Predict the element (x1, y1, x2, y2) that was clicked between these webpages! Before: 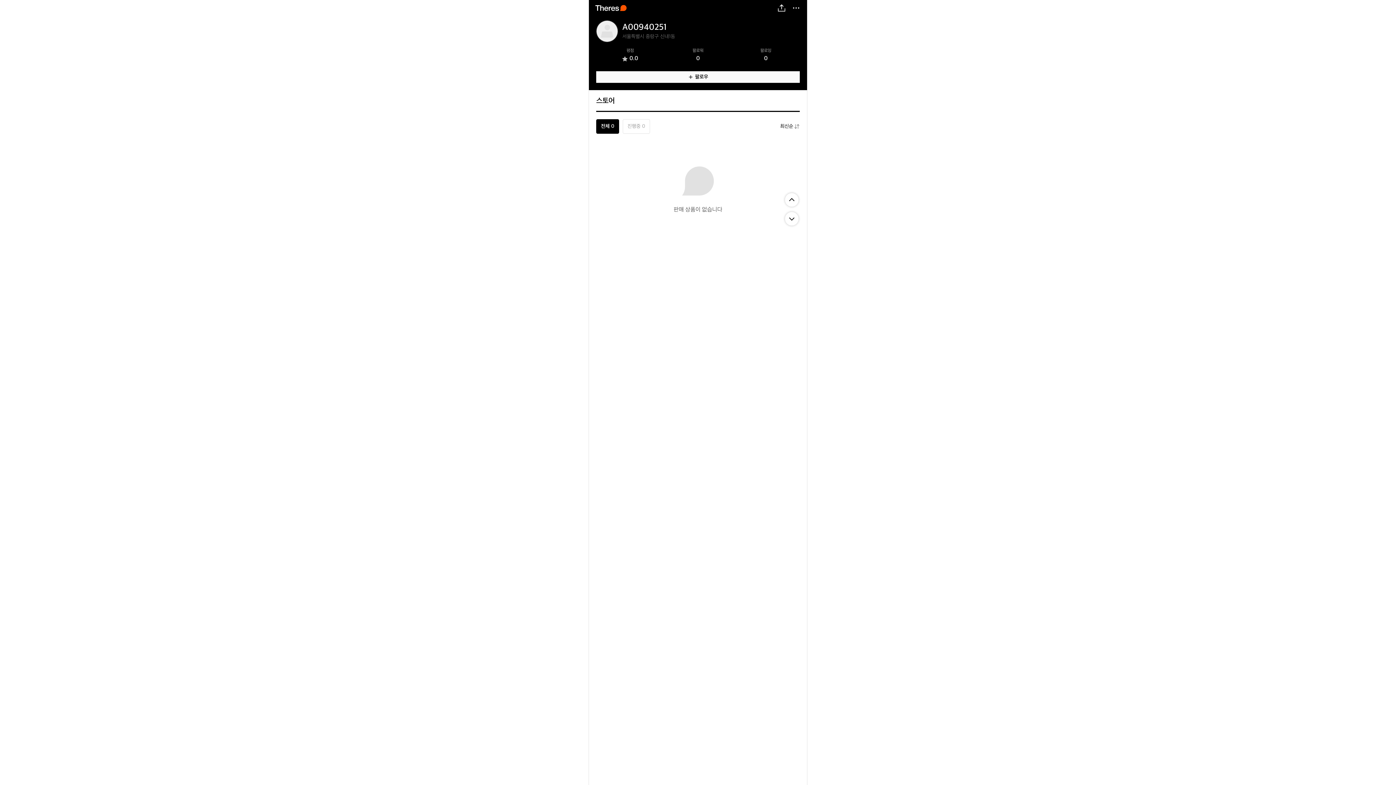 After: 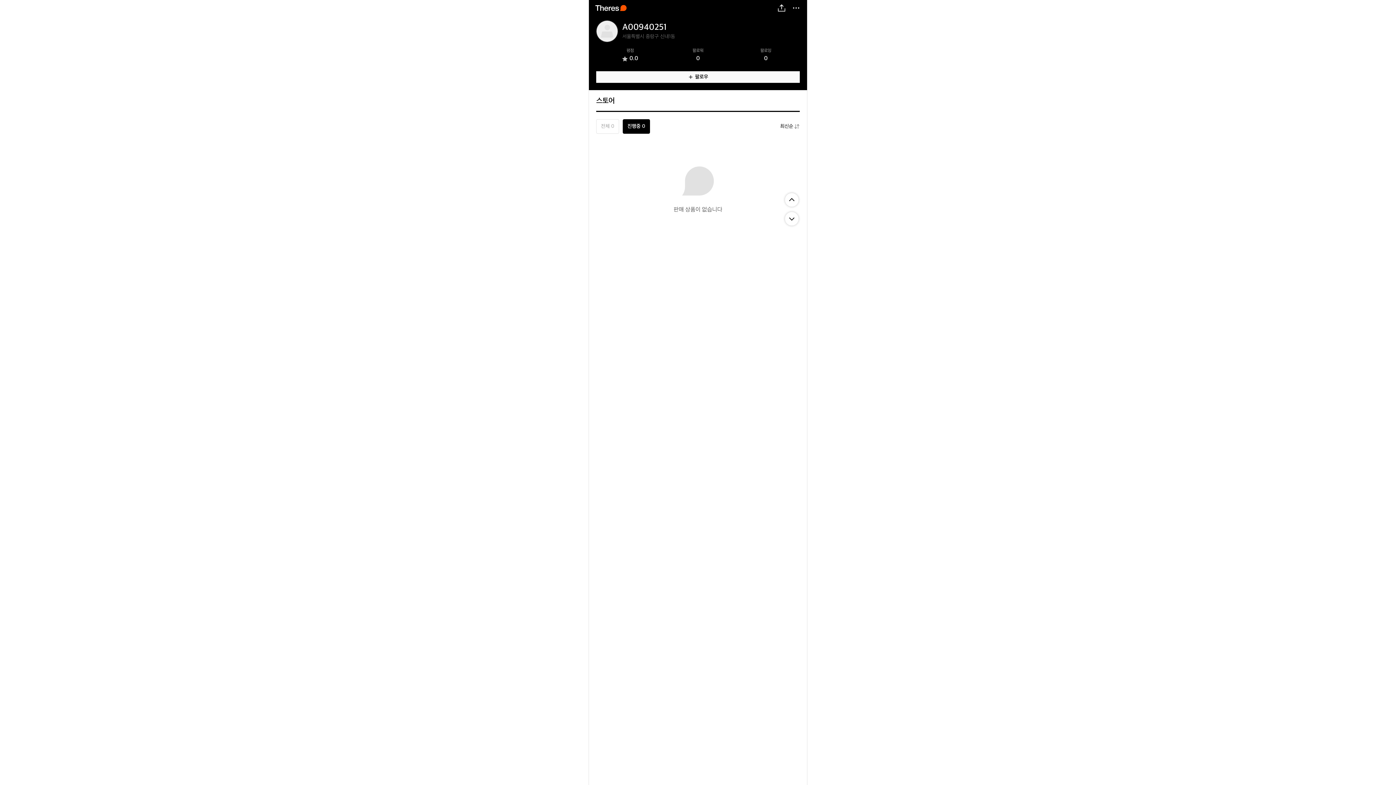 Action: bbox: (622, 119, 650, 133) label: 진행중 0